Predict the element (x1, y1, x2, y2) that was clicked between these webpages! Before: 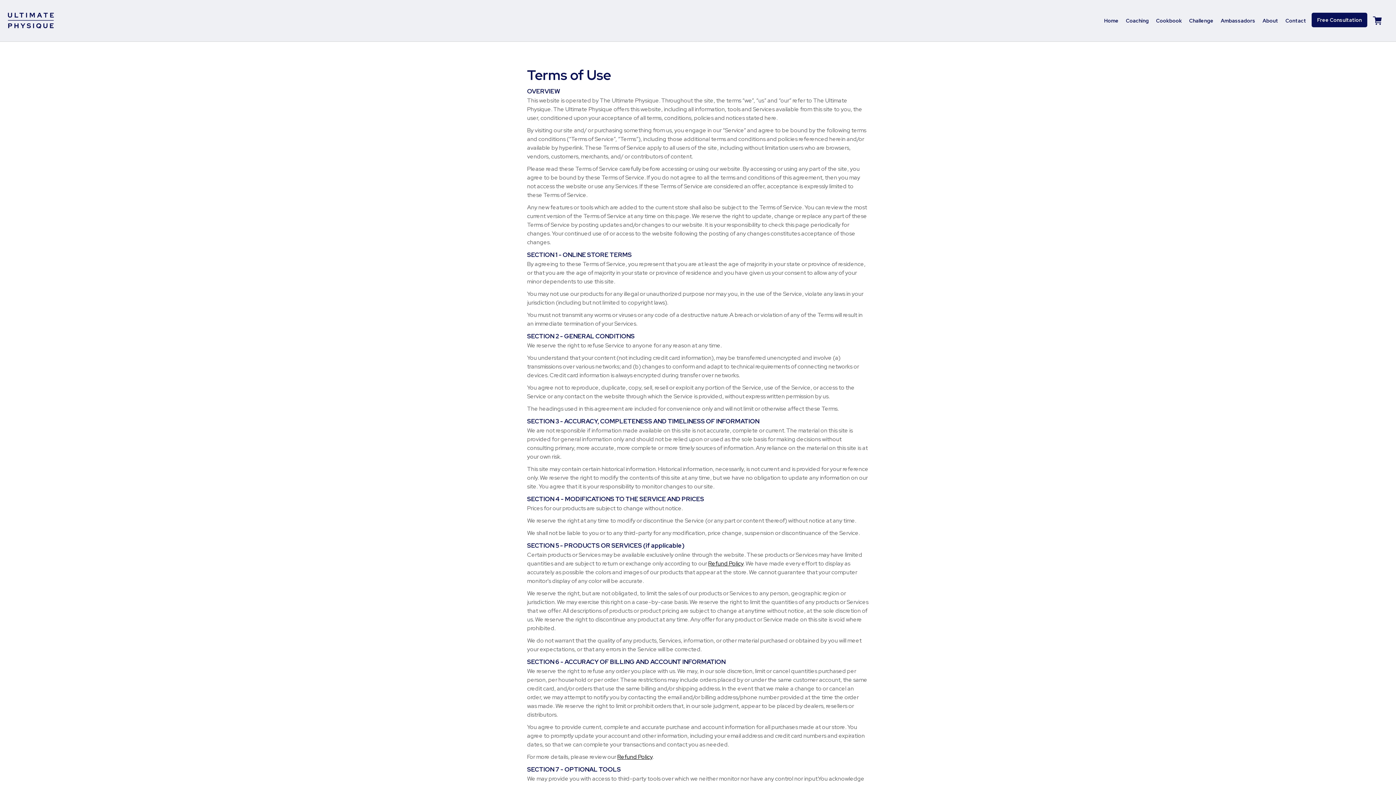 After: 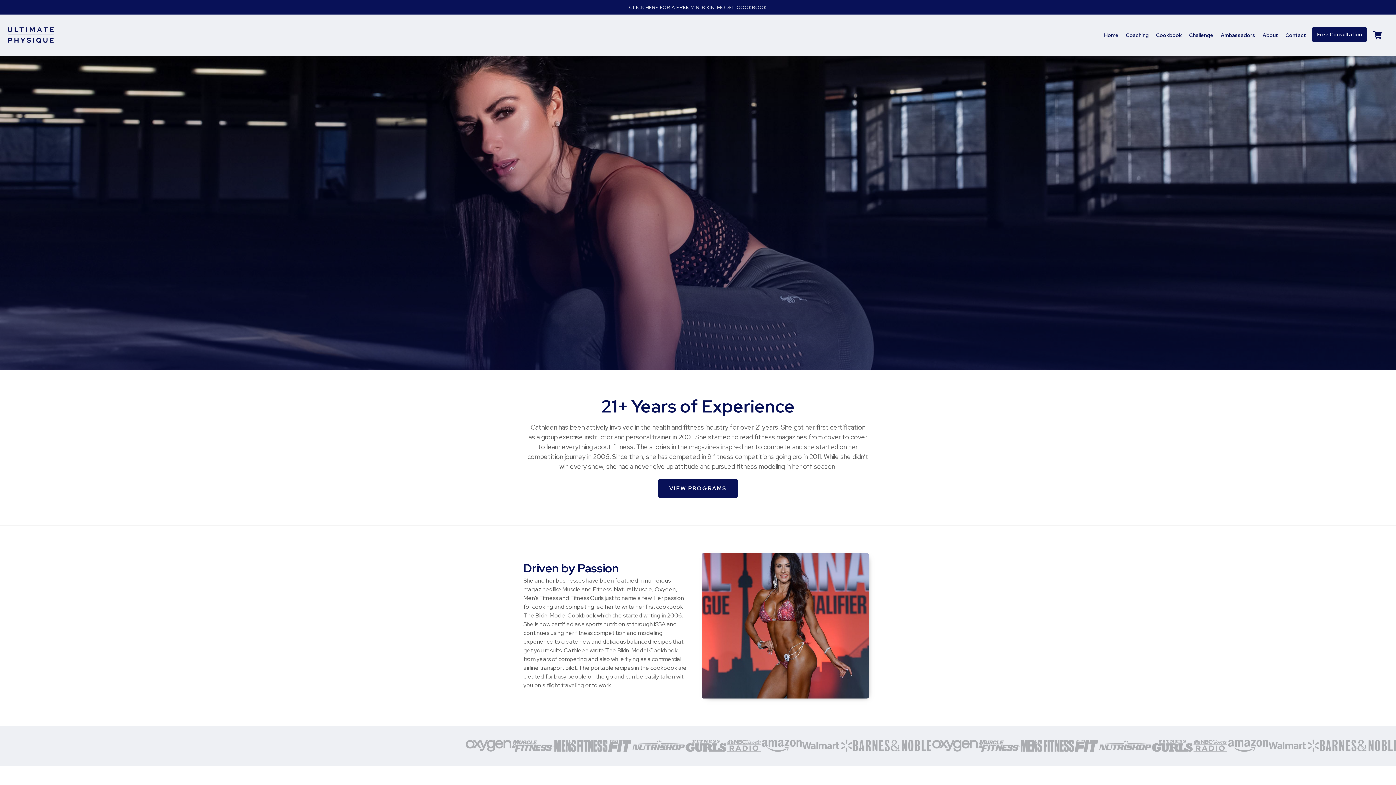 Action: bbox: (1259, 9, 1282, 31) label: About